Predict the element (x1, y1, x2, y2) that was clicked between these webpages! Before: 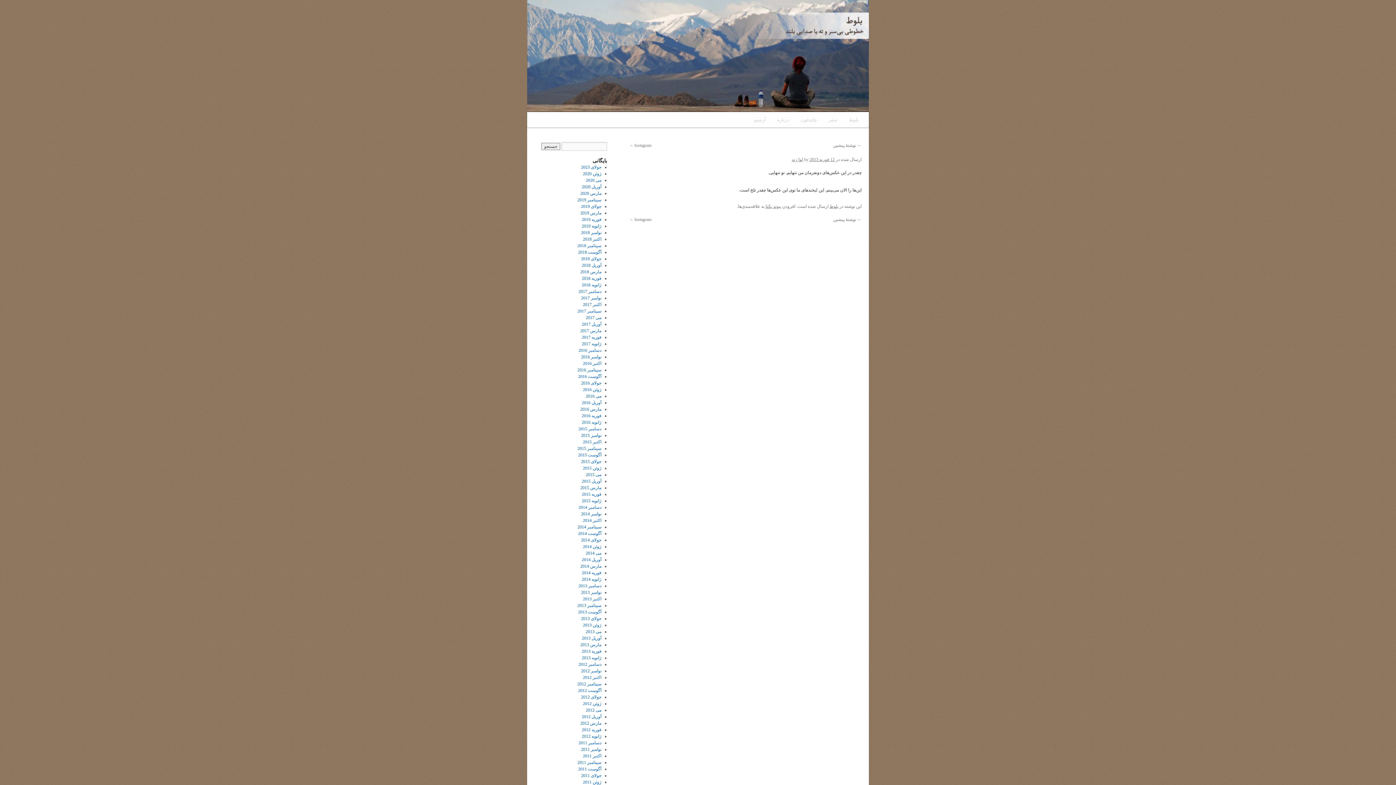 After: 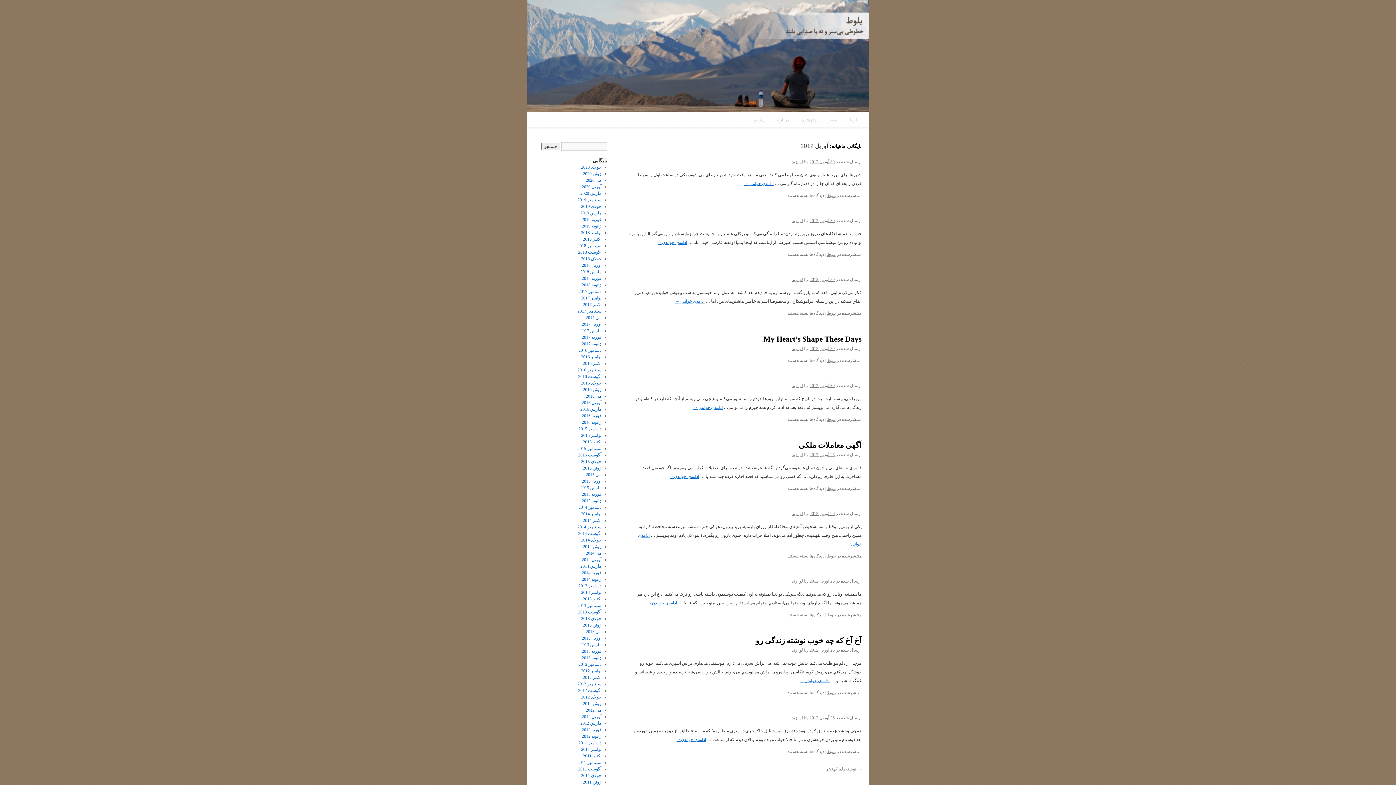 Action: bbox: (581, 714, 601, 719) label: آوریل 2012